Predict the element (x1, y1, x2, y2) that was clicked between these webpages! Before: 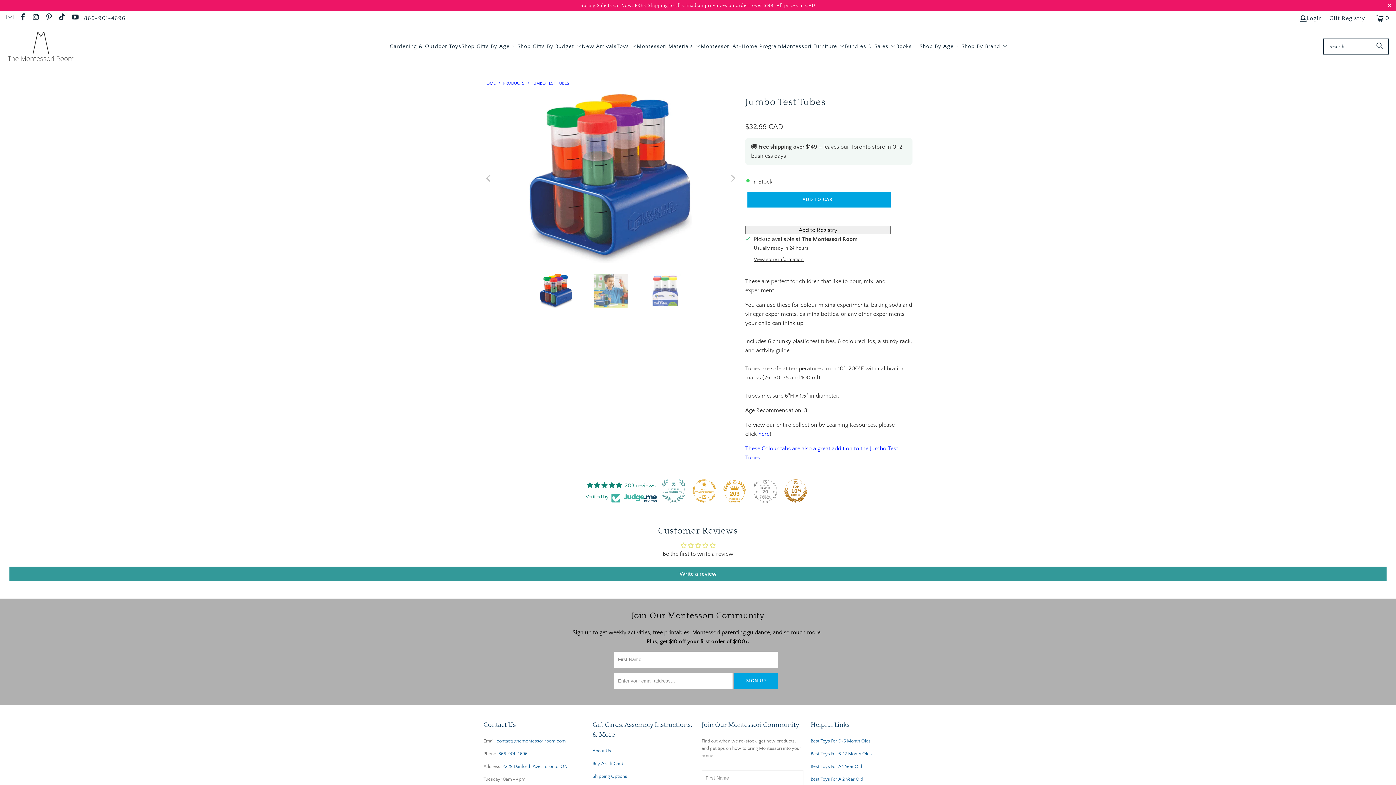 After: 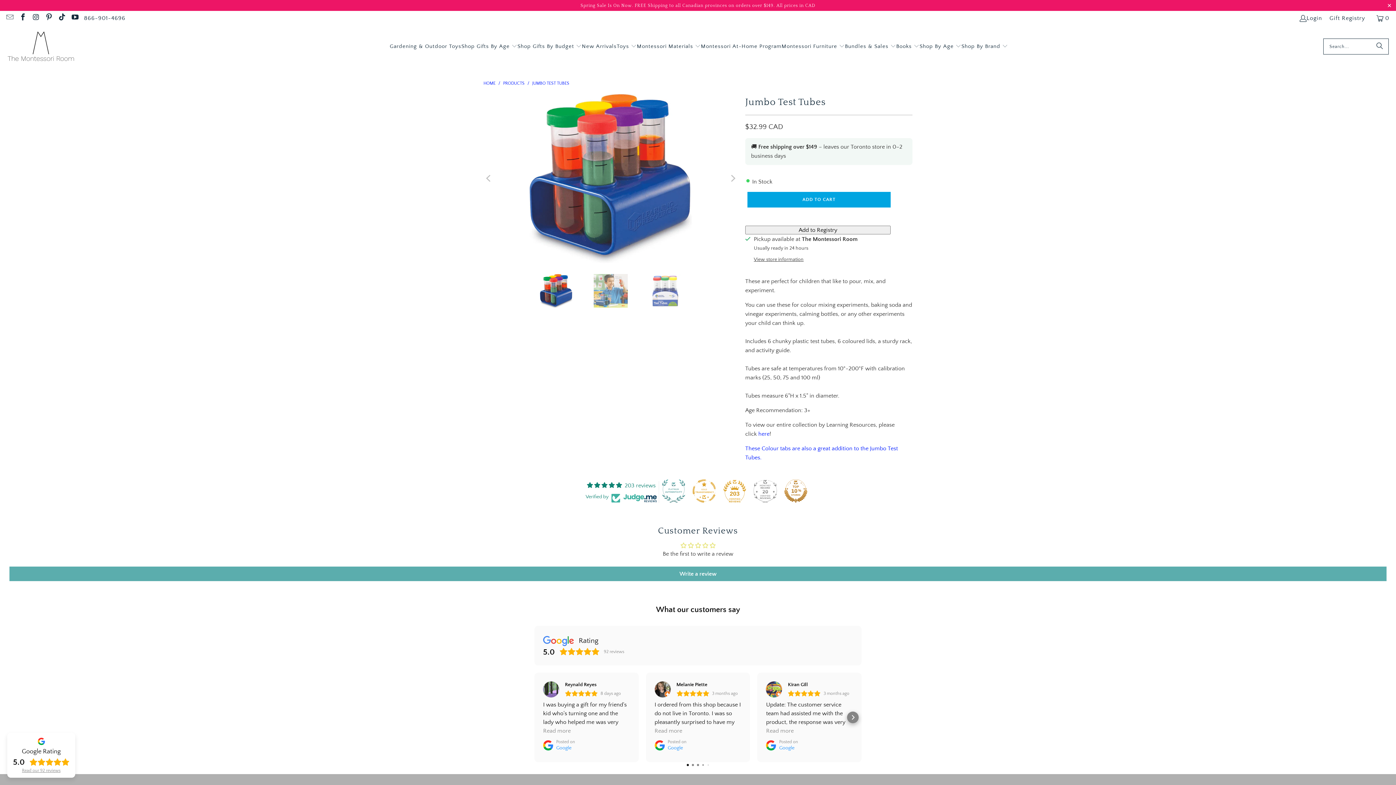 Action: label: Write a review bbox: (9, 566, 1386, 581)